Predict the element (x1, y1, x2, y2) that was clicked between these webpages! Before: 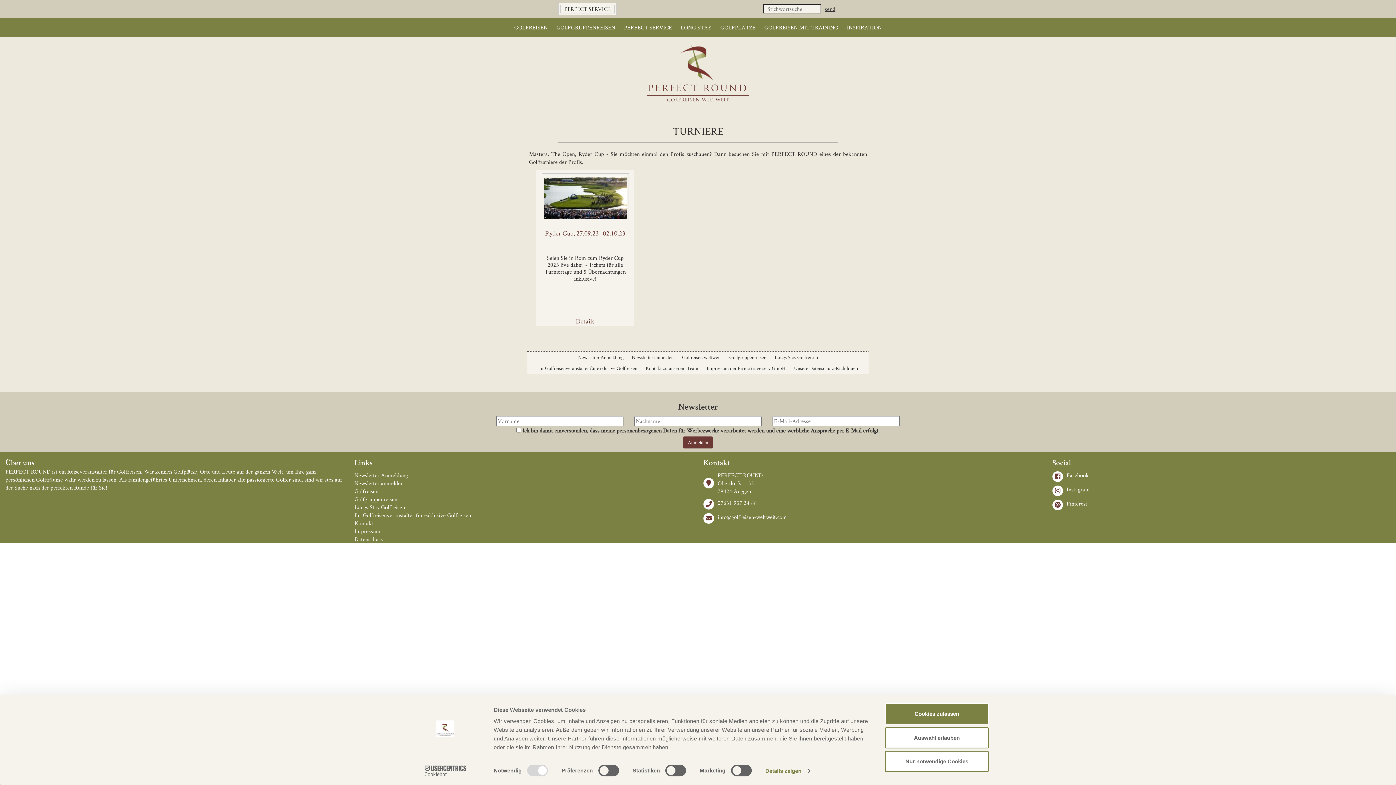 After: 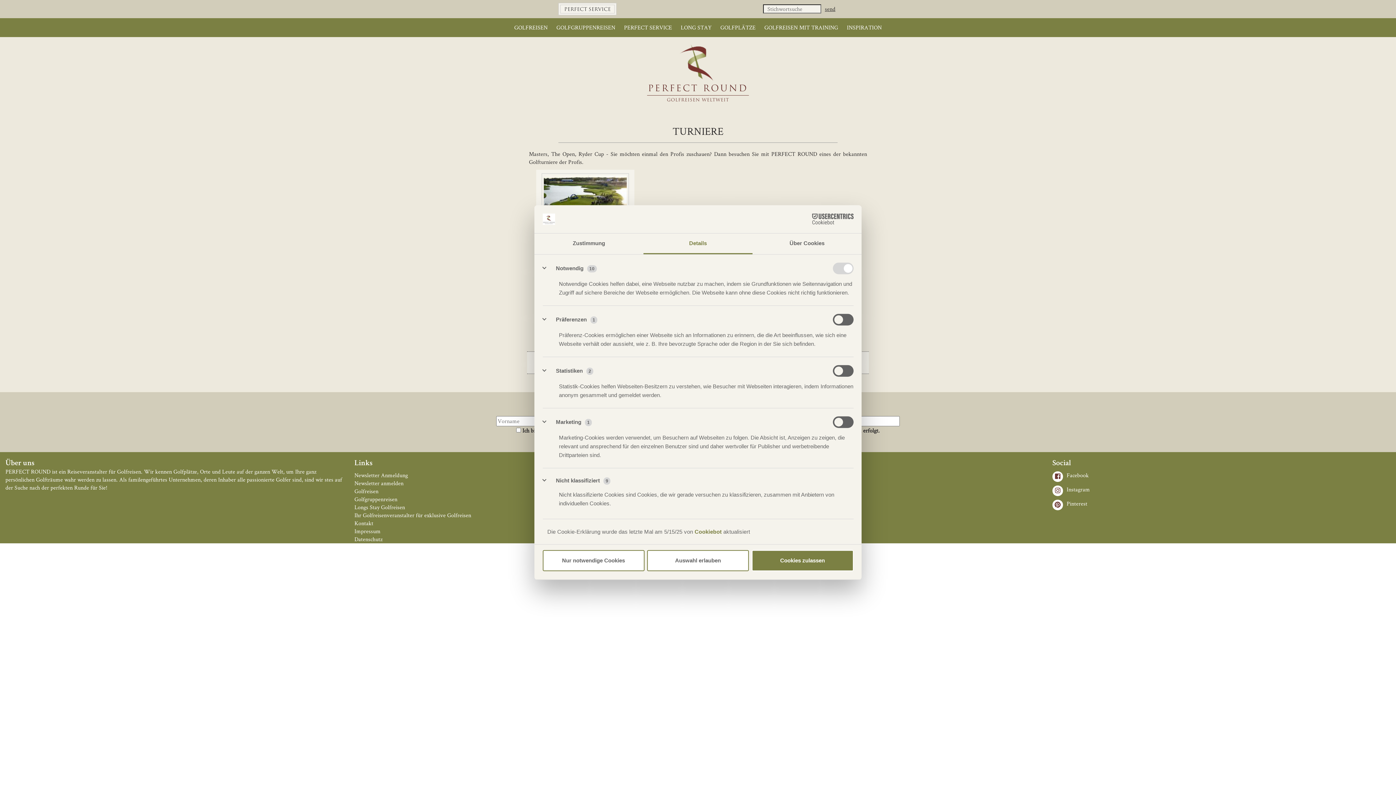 Action: label: Details zeigen bbox: (765, 765, 810, 776)